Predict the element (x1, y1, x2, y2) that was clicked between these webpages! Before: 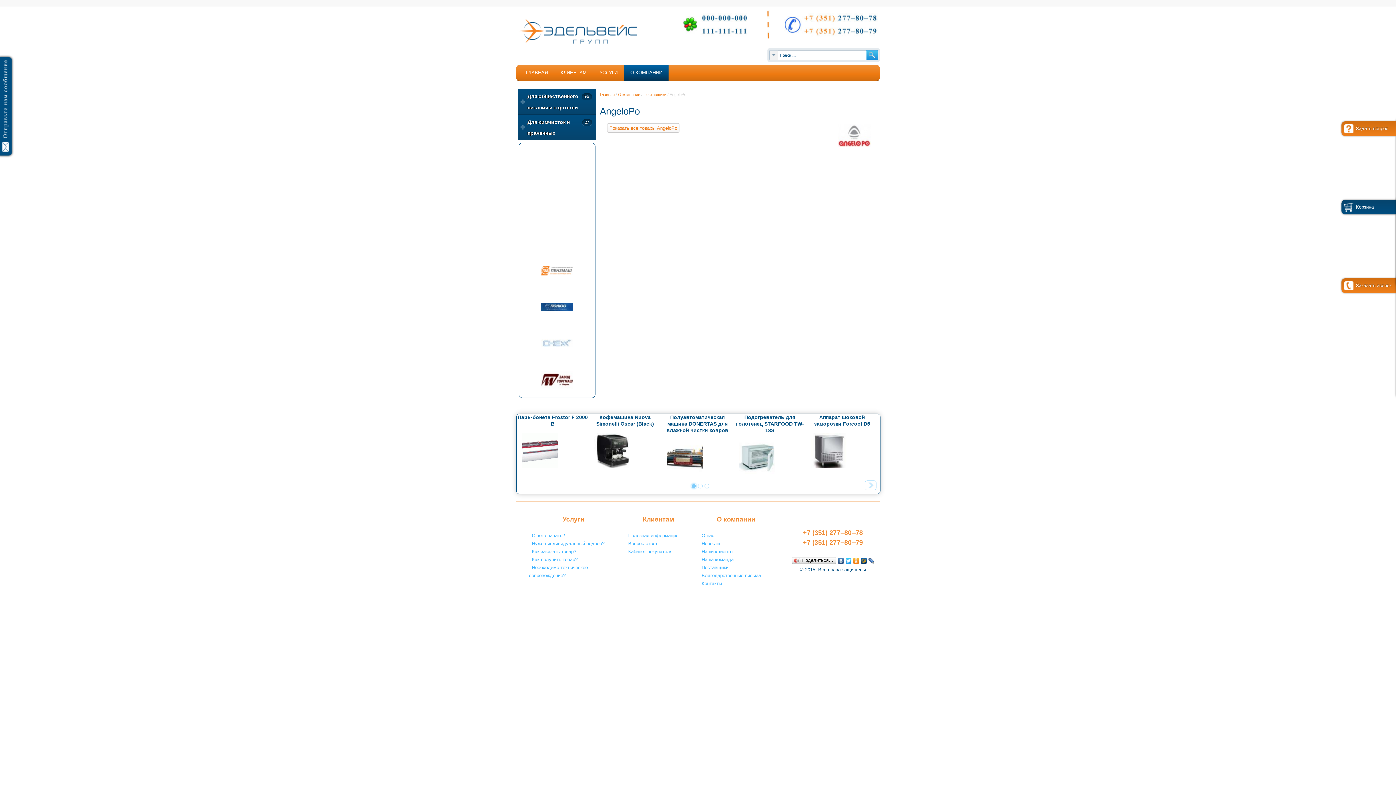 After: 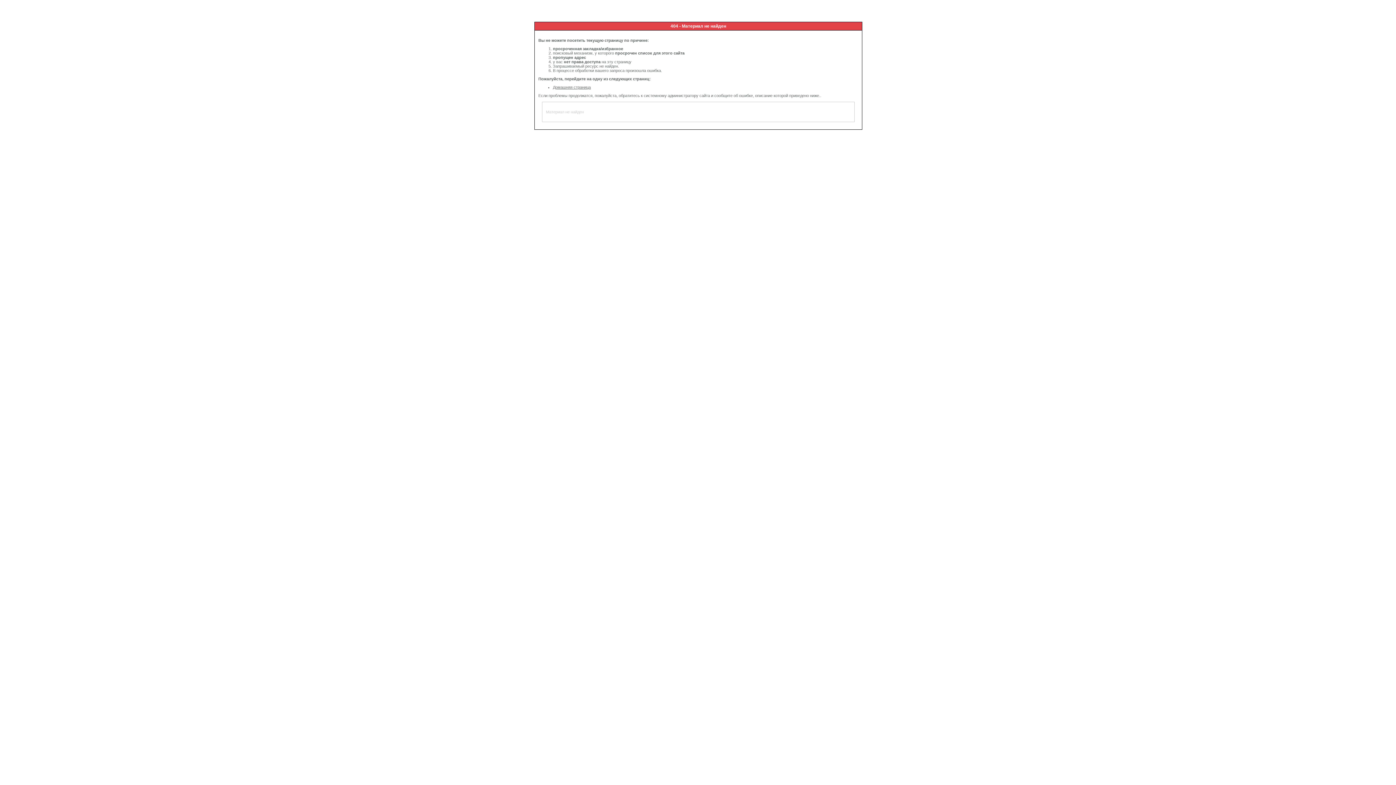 Action: bbox: (698, 581, 722, 586) label: - Контакты